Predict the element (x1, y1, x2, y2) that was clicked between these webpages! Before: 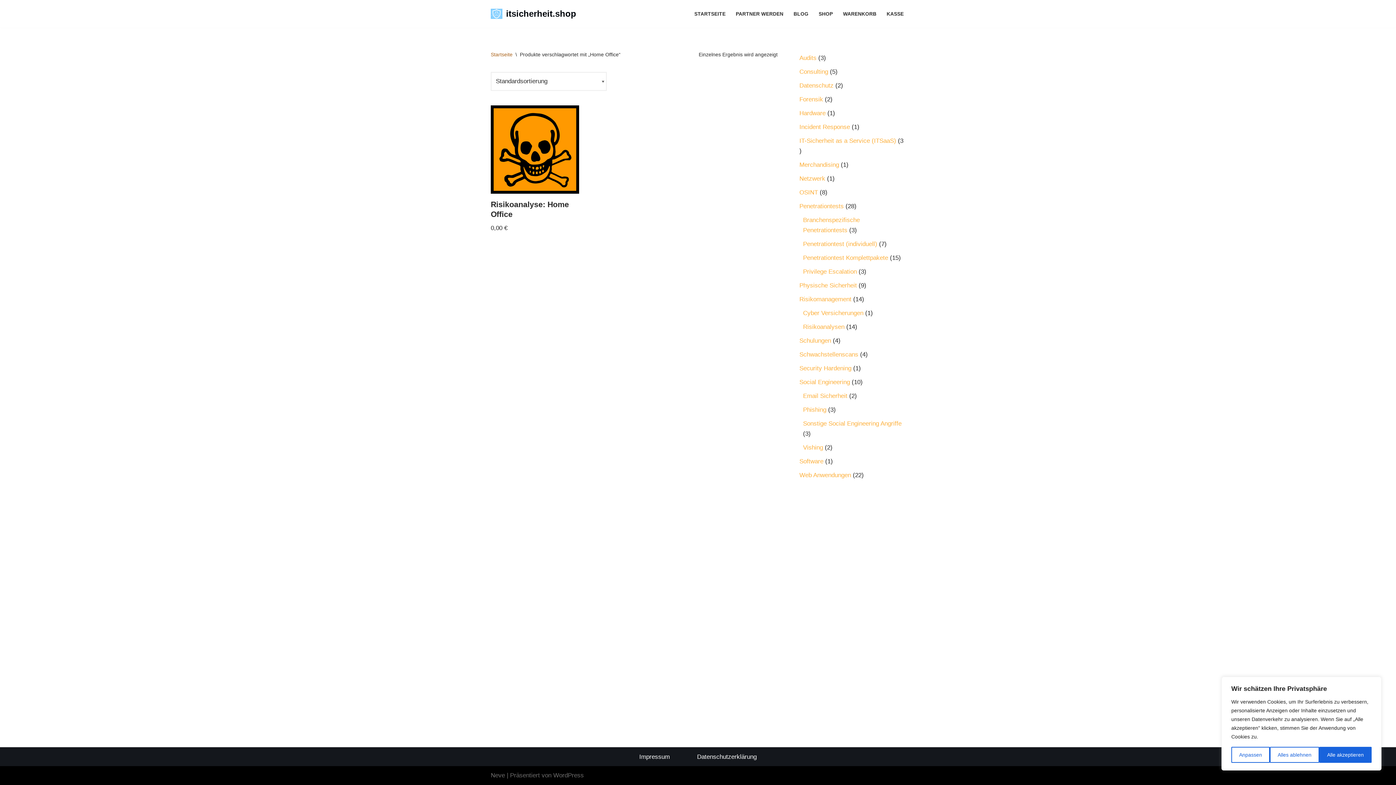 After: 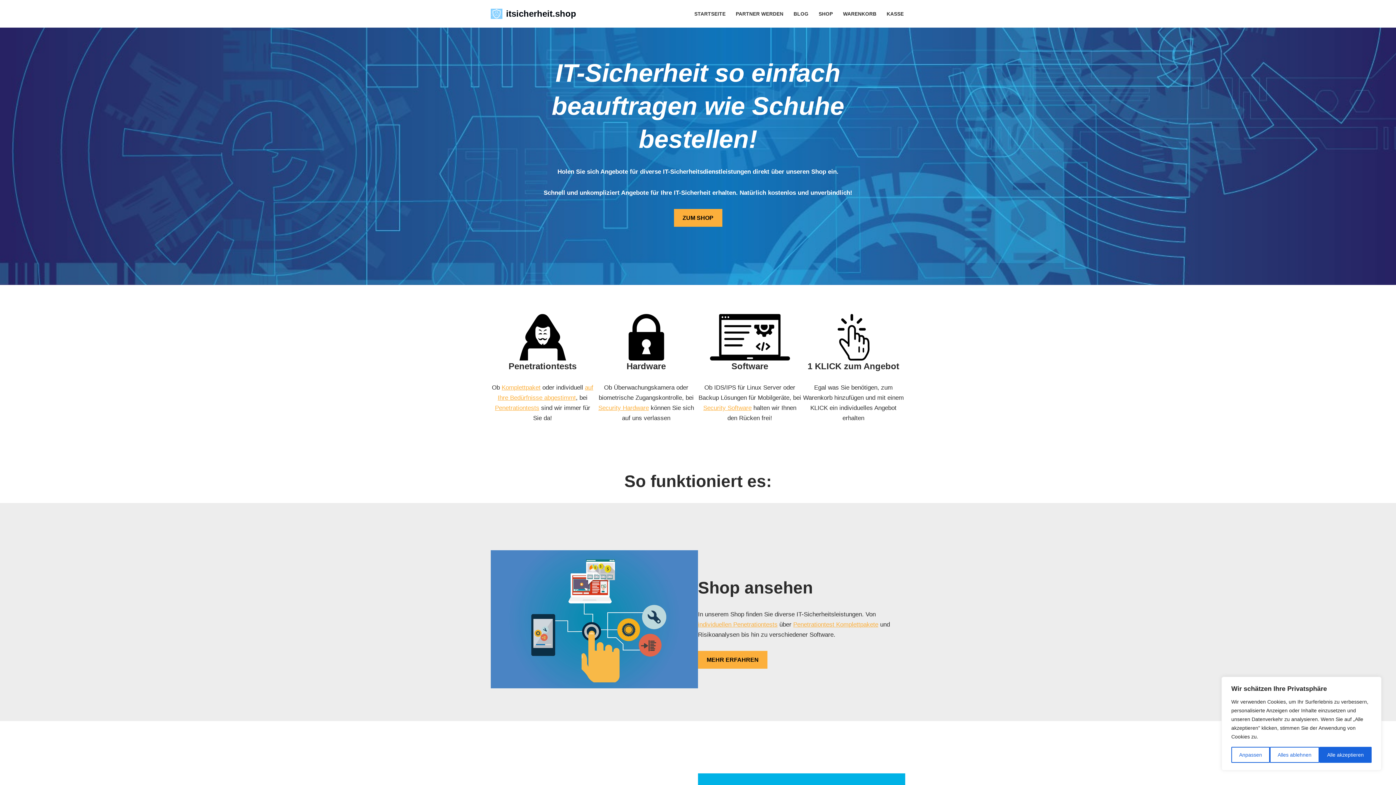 Action: bbox: (694, 9, 725, 18) label: STARTSEITE